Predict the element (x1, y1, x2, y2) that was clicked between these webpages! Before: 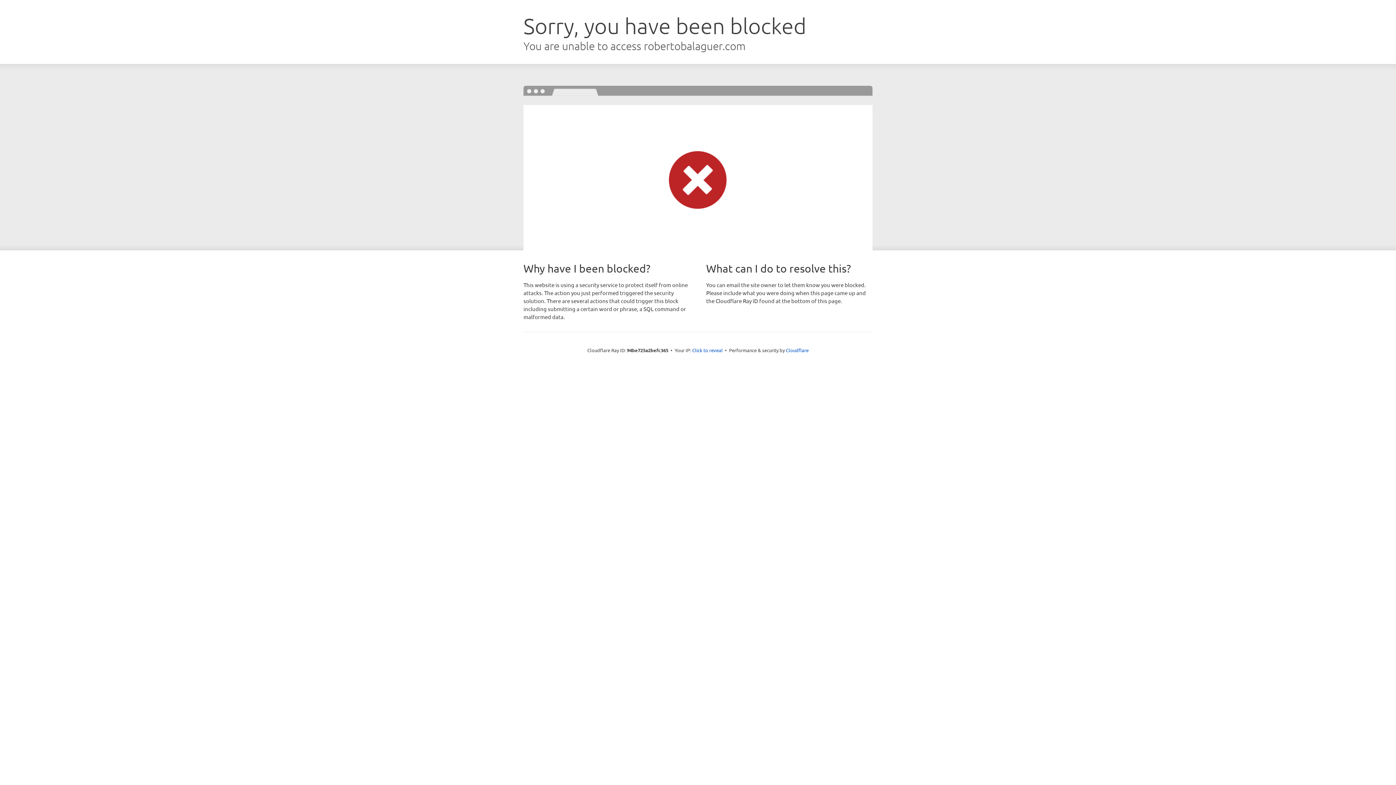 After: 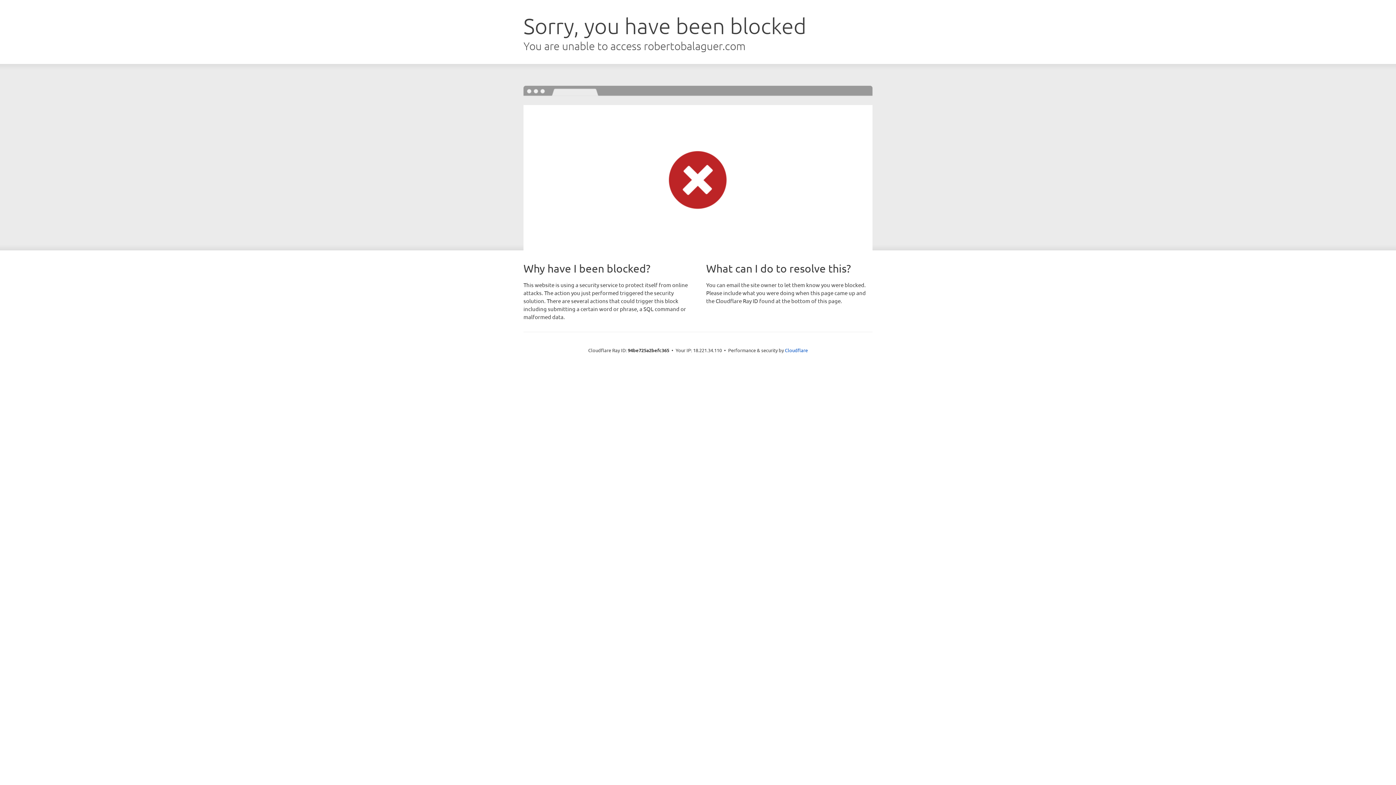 Action: label: Click to reveal bbox: (692, 346, 722, 353)